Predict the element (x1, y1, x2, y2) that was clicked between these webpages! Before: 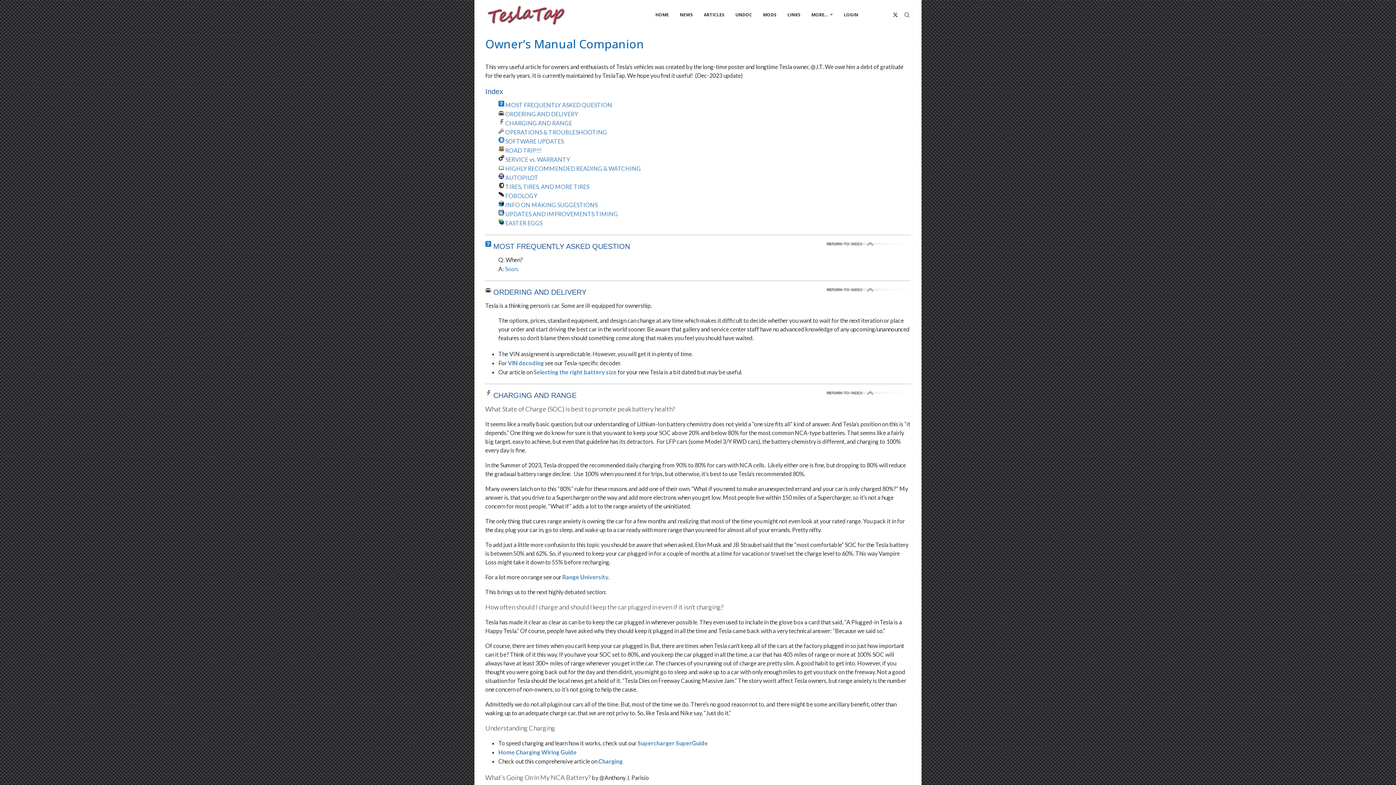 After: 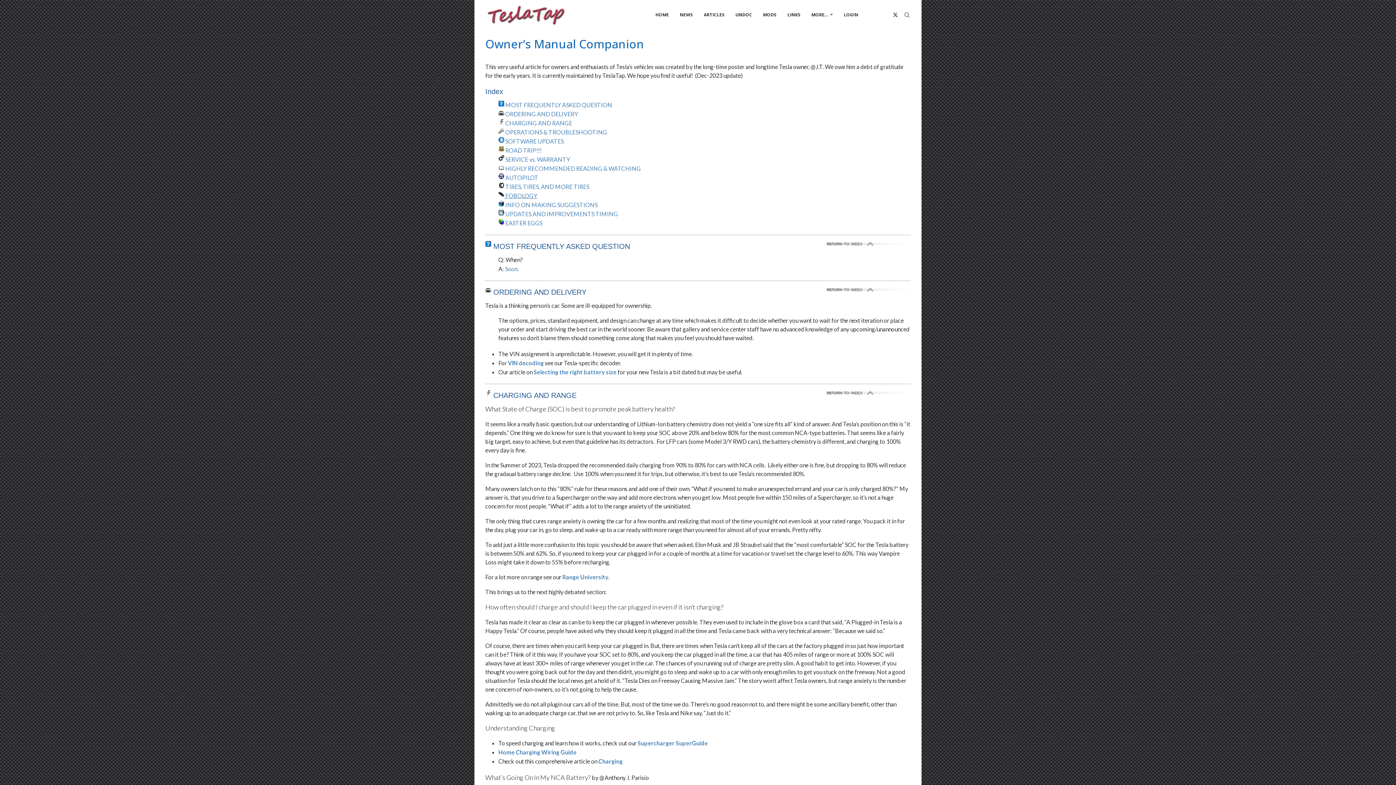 Action: label:  FOBOLOGY bbox: (498, 192, 537, 199)